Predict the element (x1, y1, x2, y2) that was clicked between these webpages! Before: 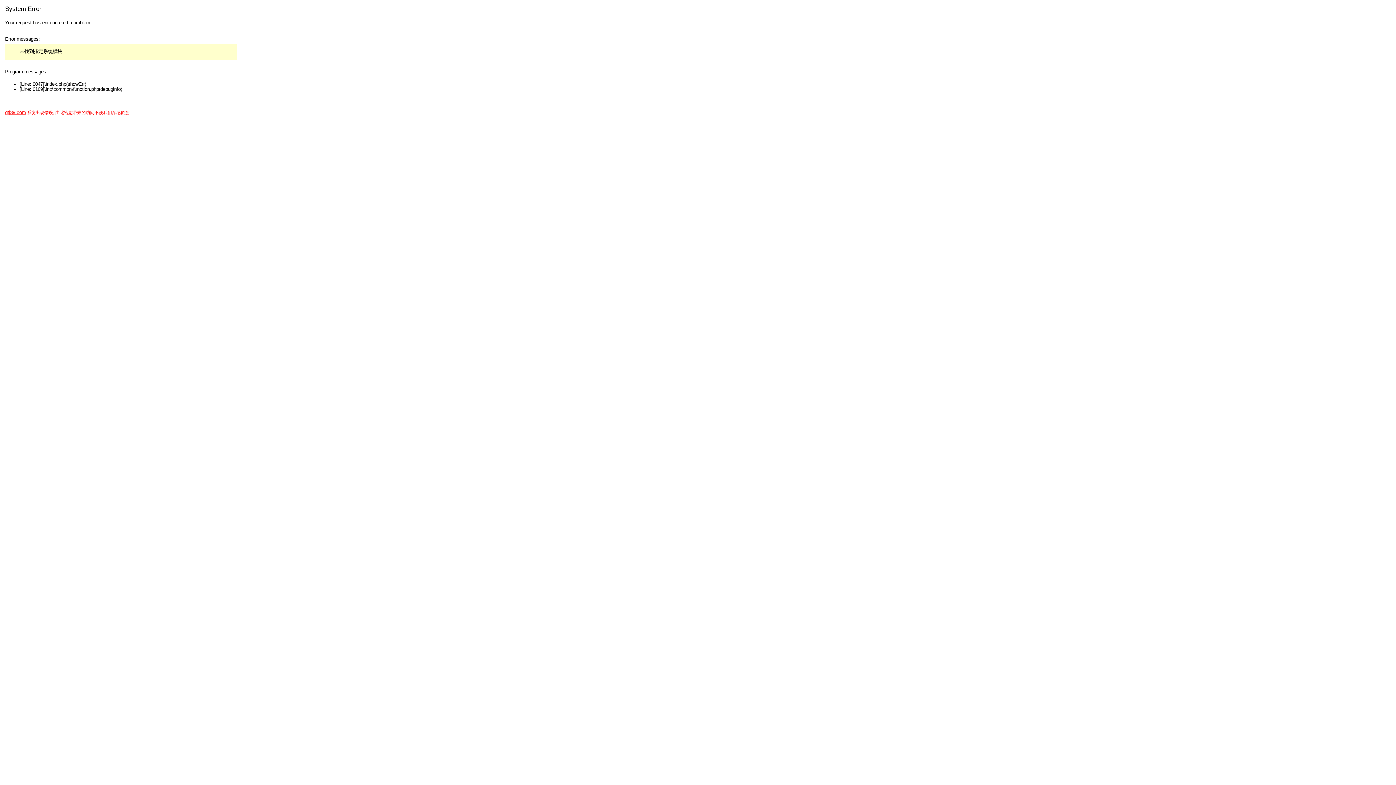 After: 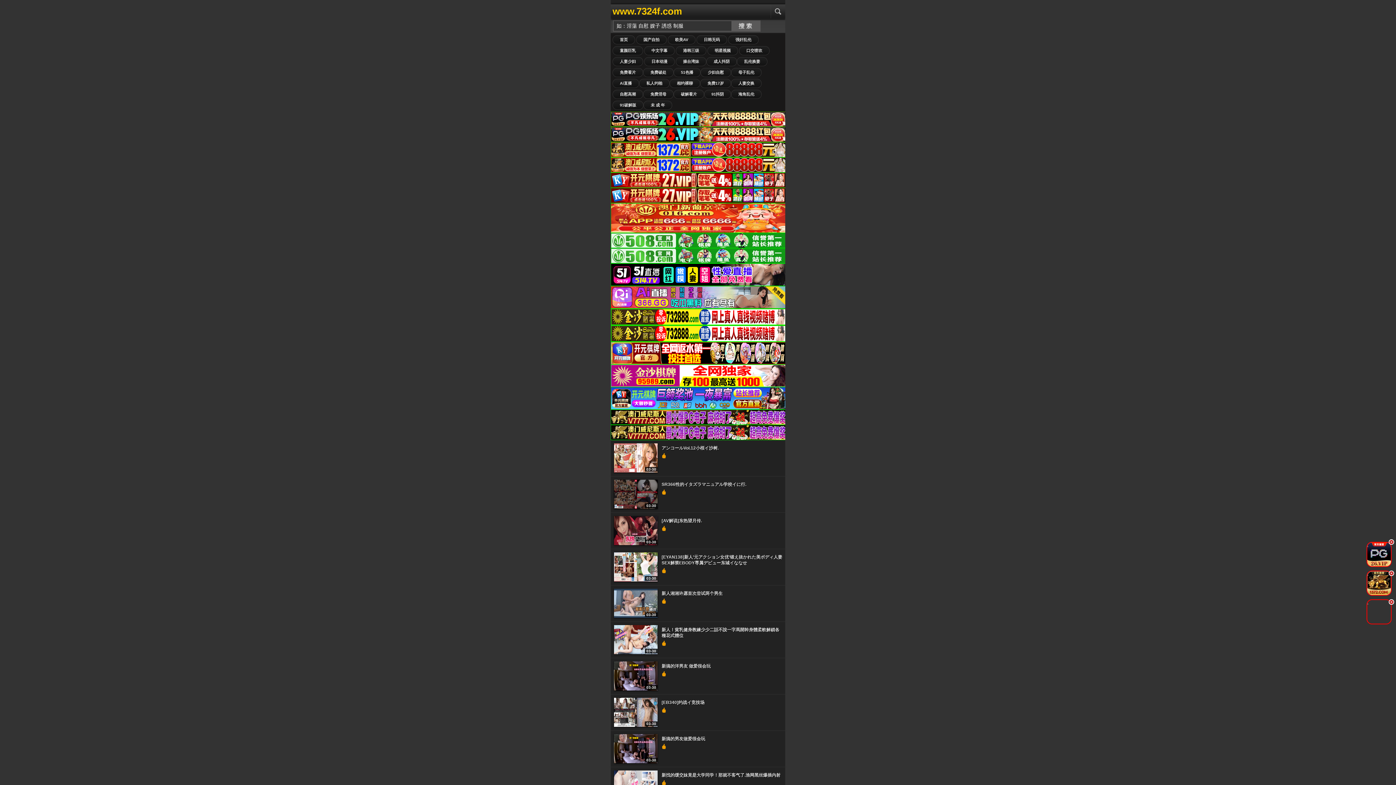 Action: label: qtj39.com bbox: (5, 109, 25, 115)